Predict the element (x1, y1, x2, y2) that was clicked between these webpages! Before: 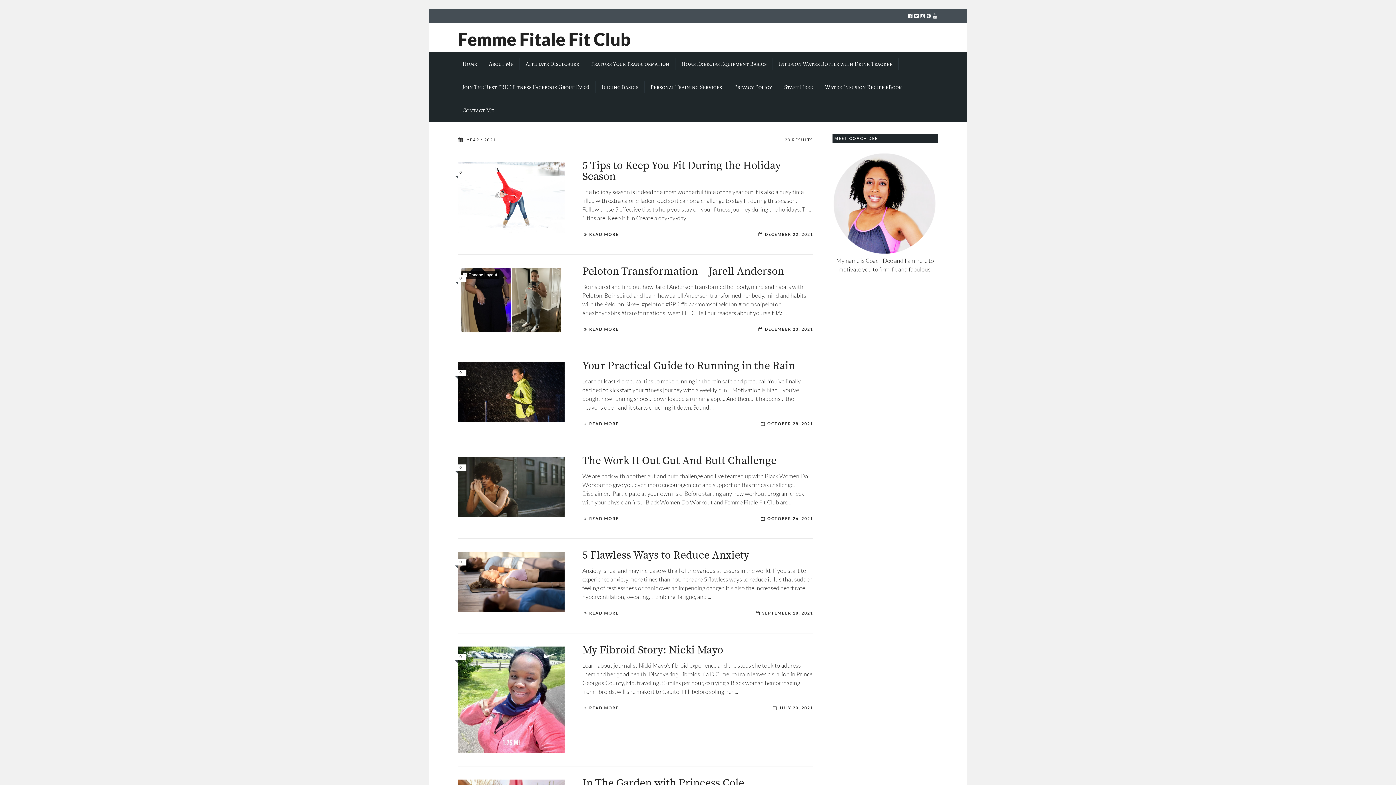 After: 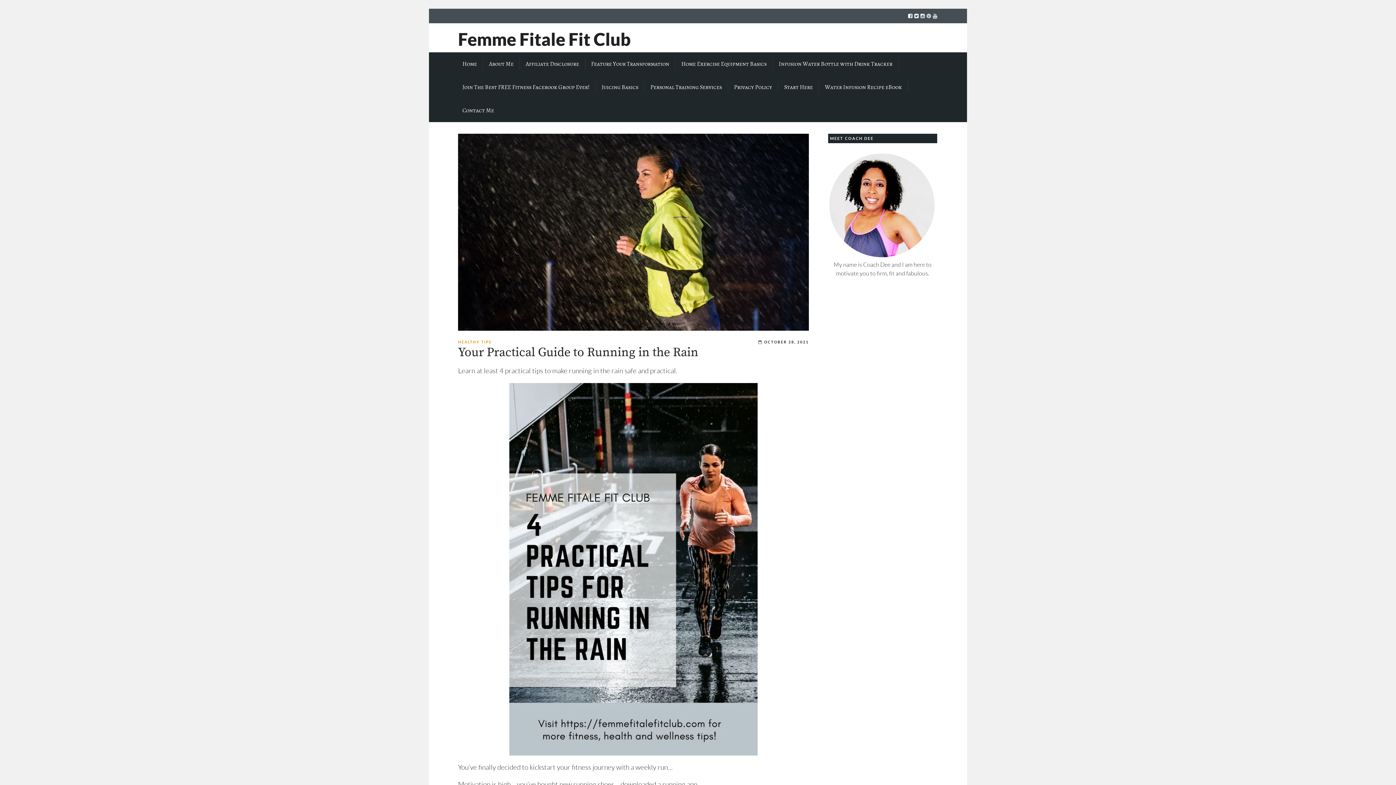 Action: label: Your Practical Guide to Running in the Rain bbox: (582, 361, 813, 372)